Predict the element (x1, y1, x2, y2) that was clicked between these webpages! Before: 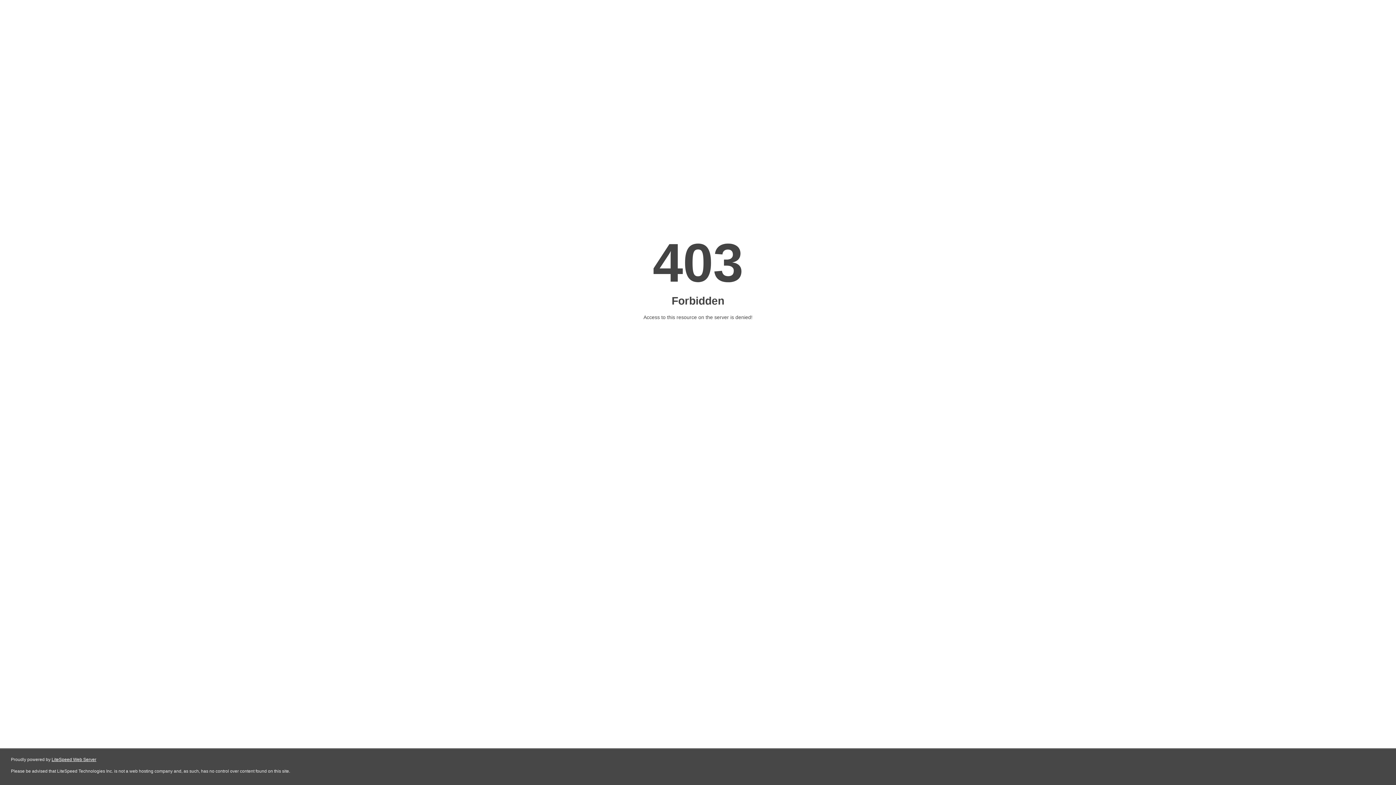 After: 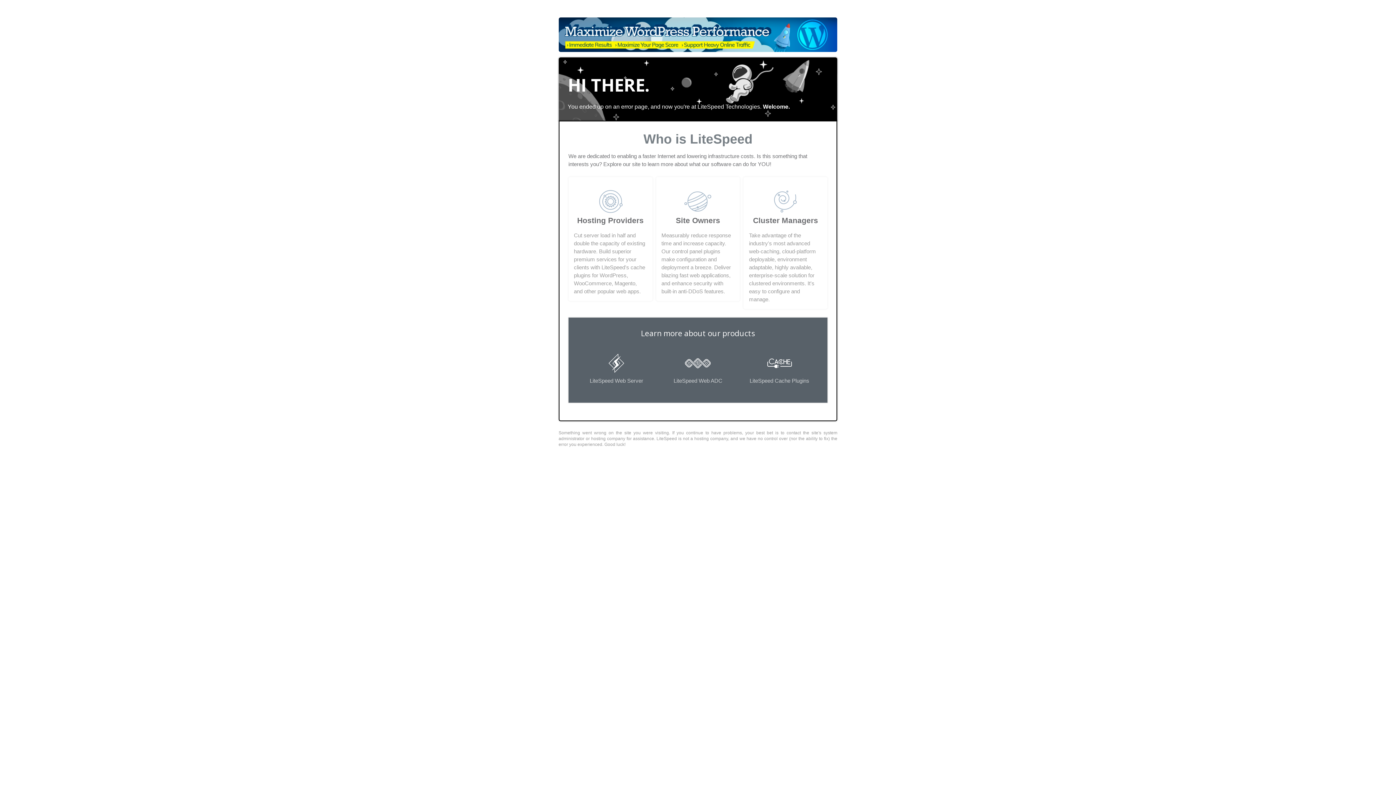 Action: bbox: (51, 757, 96, 762) label: LiteSpeed Web Server